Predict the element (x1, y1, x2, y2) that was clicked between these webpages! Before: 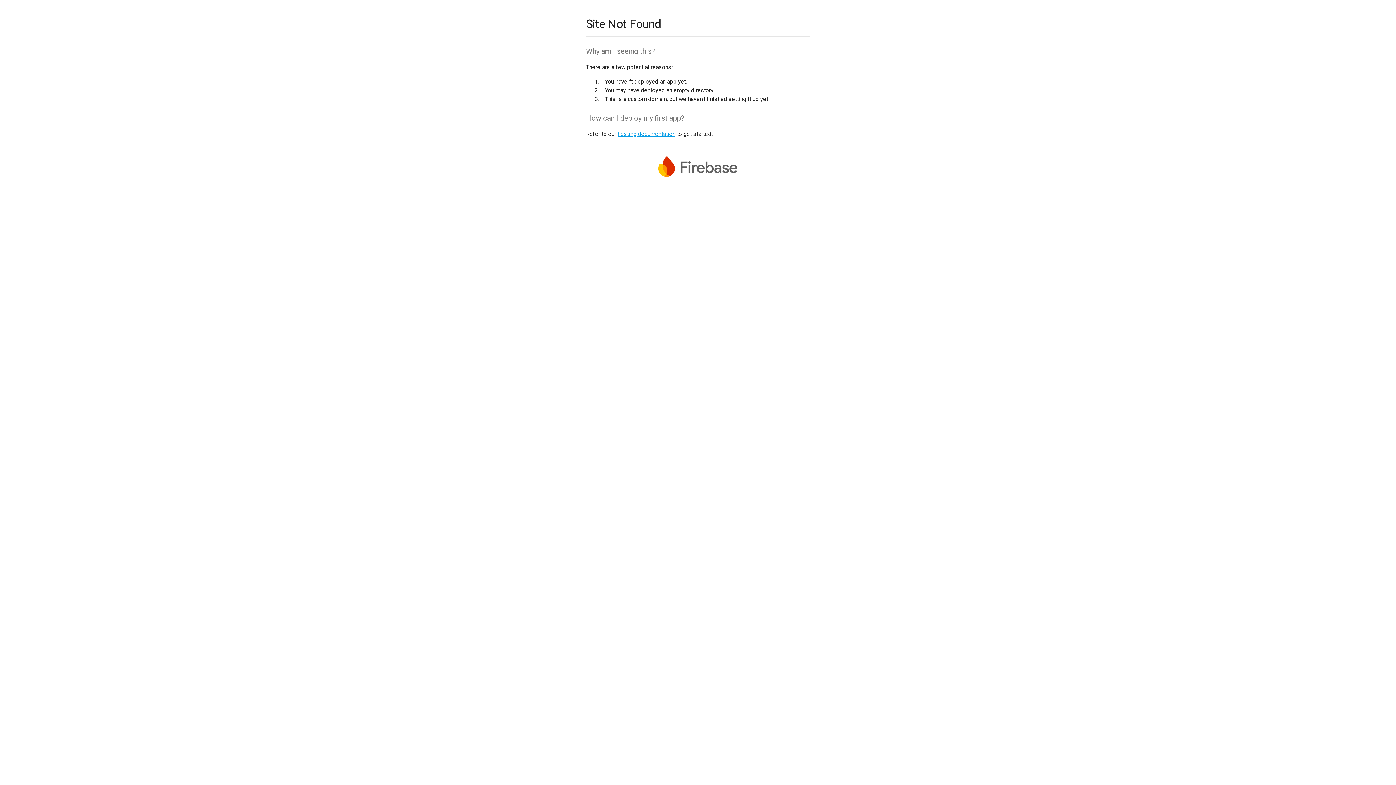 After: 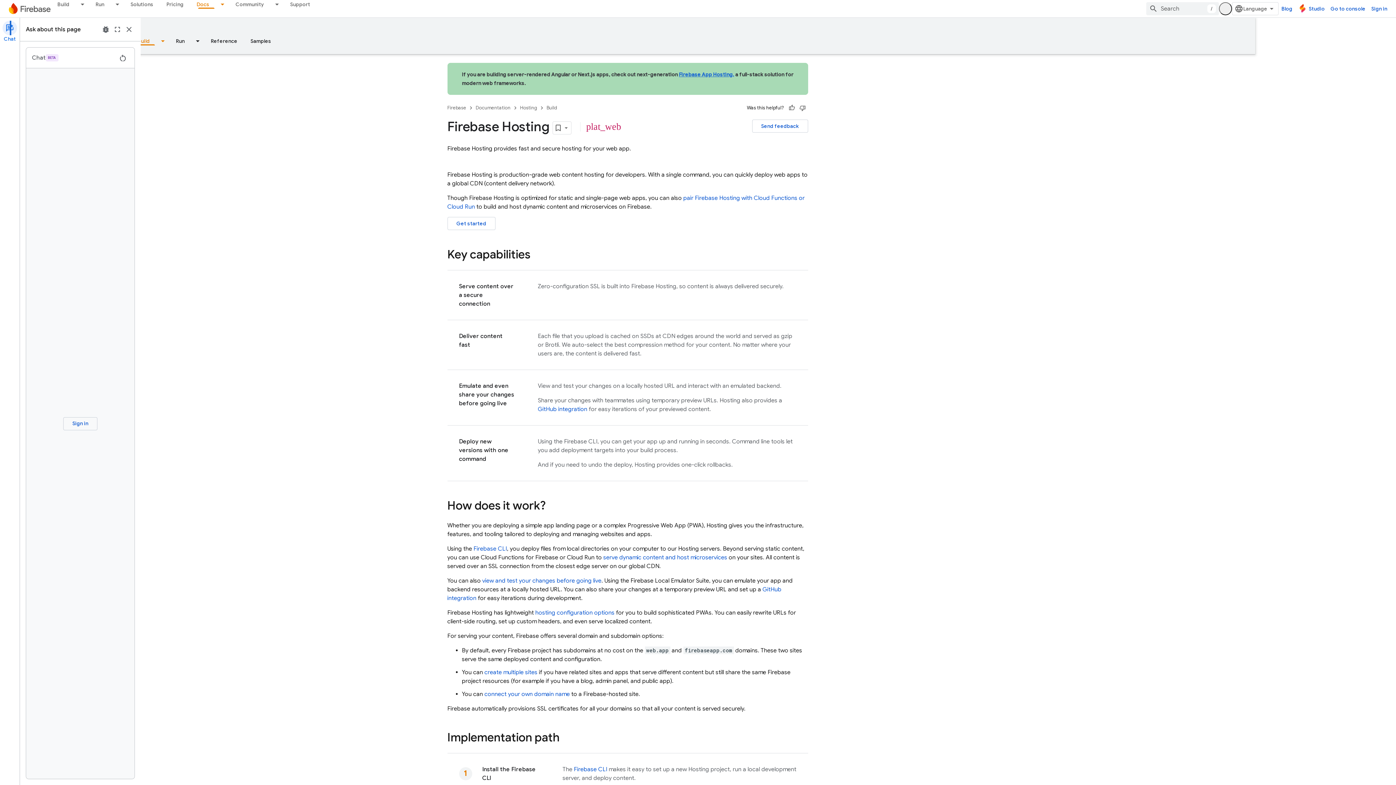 Action: bbox: (617, 130, 675, 137) label: hosting documentation